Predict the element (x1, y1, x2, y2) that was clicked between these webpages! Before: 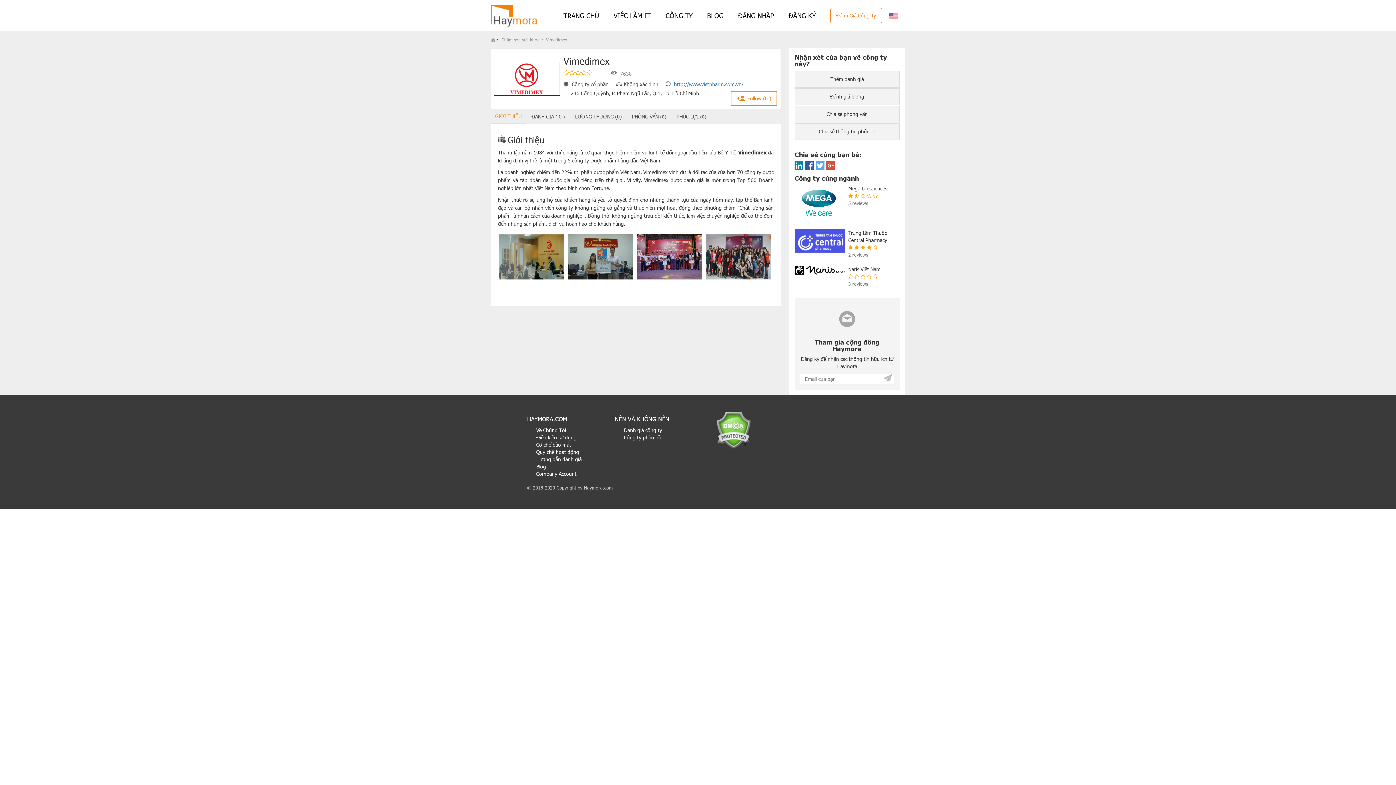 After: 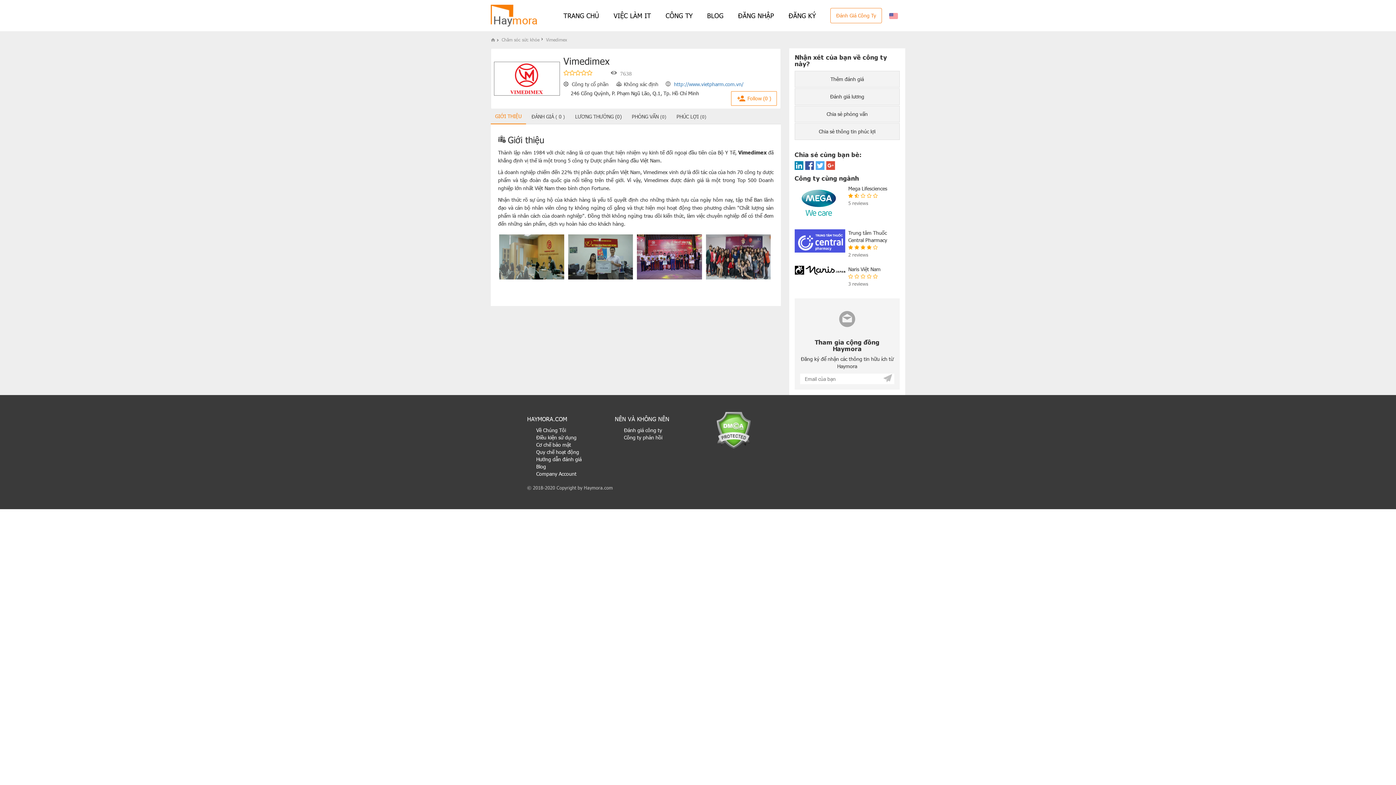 Action: bbox: (815, 164, 824, 170)